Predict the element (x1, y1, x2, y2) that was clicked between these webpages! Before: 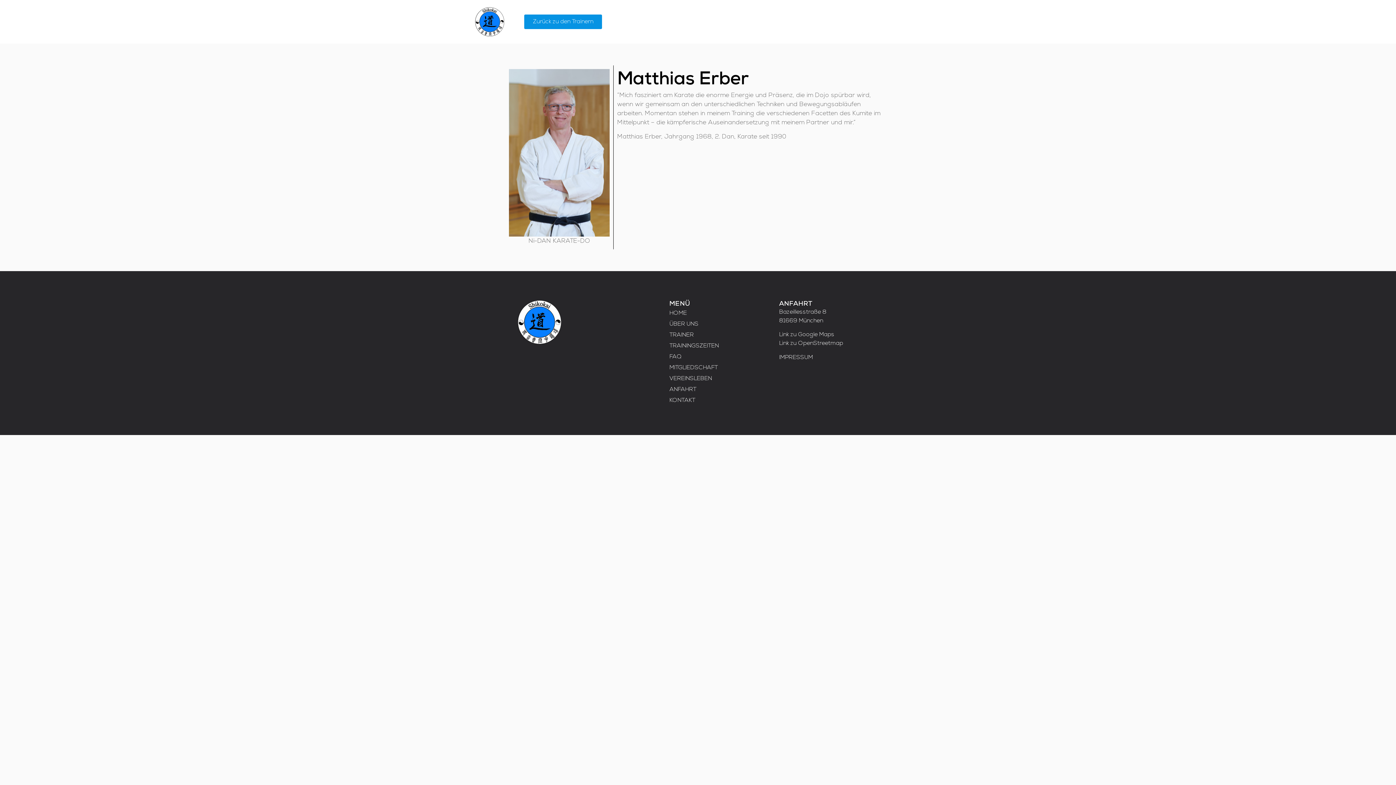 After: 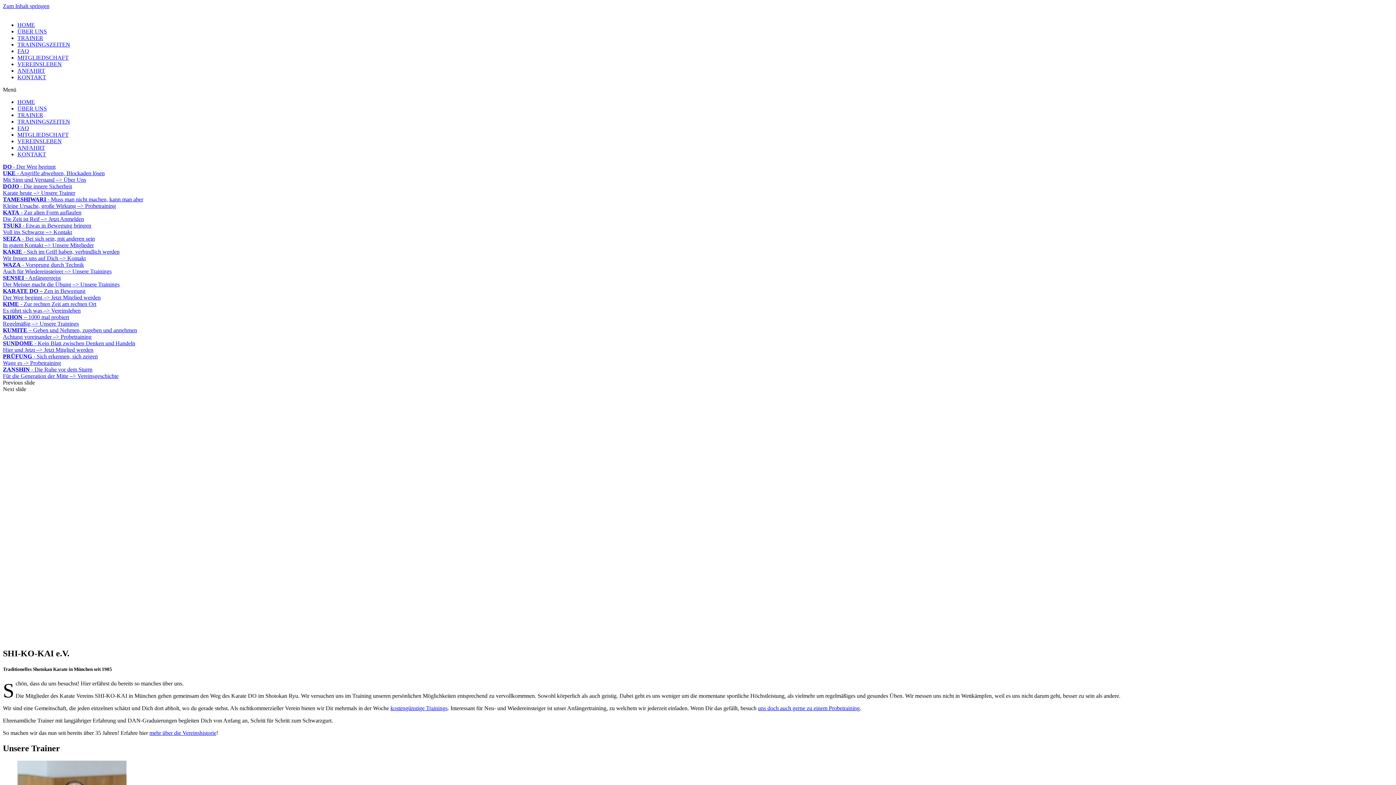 Action: bbox: (669, 340, 772, 351) label: TRAININGSZEITEN